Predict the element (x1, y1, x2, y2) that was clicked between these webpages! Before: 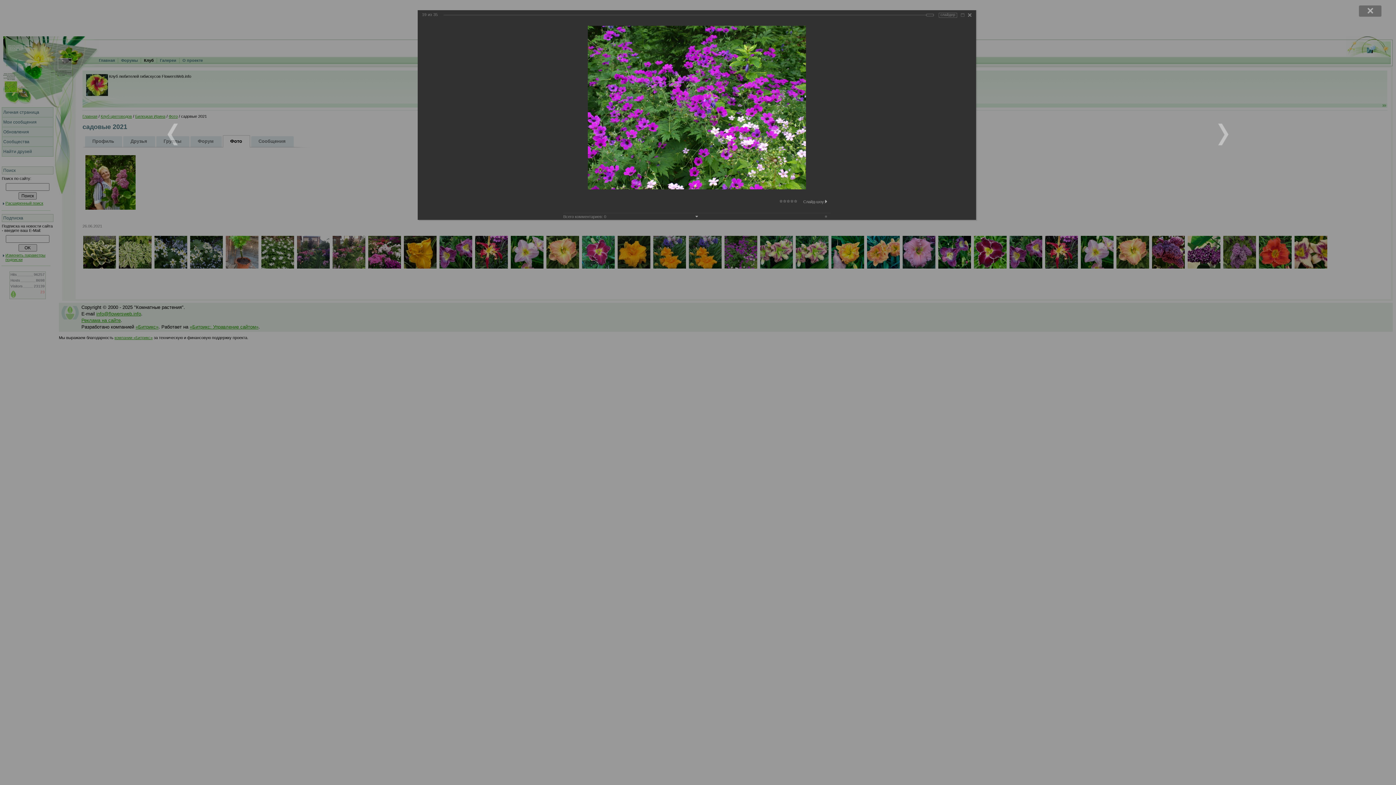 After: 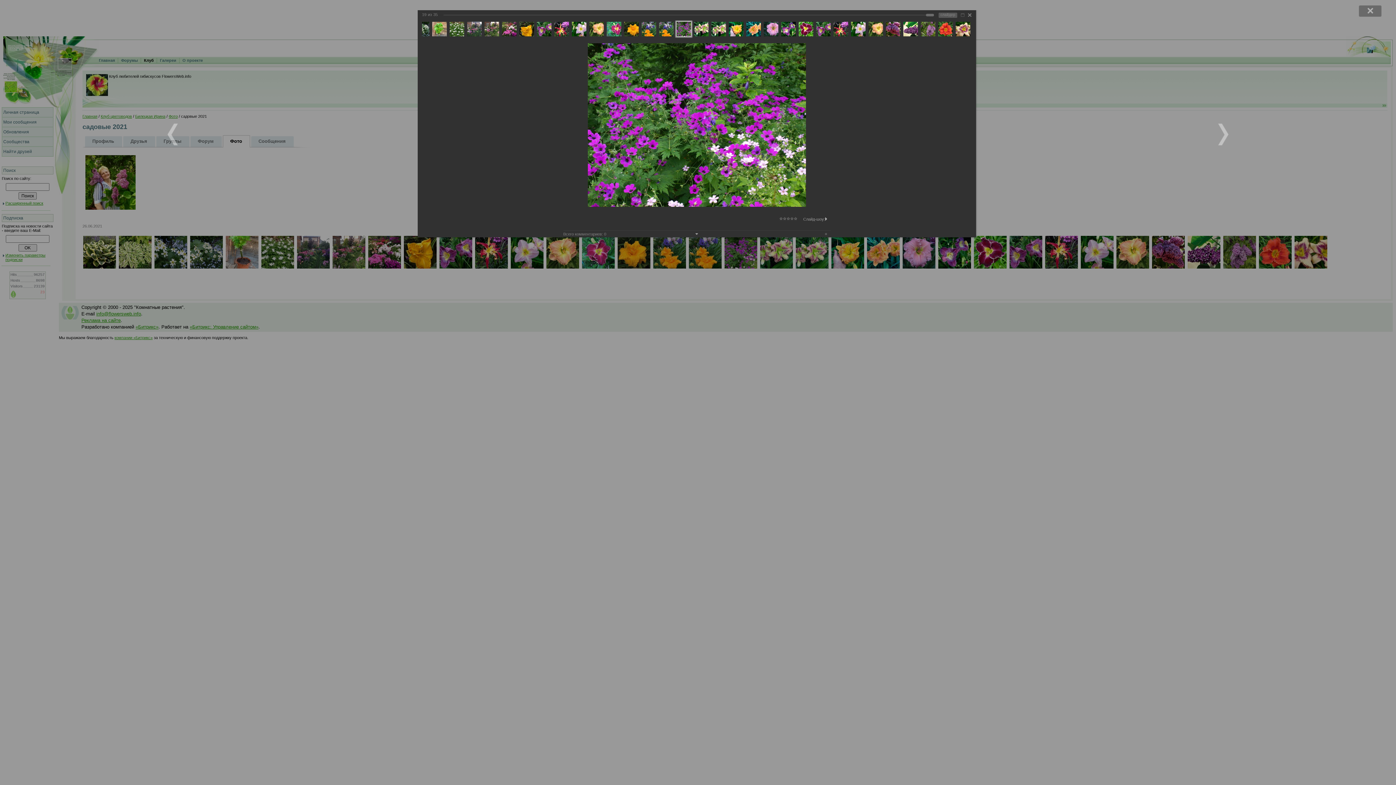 Action: bbox: (926, 13, 934, 16)